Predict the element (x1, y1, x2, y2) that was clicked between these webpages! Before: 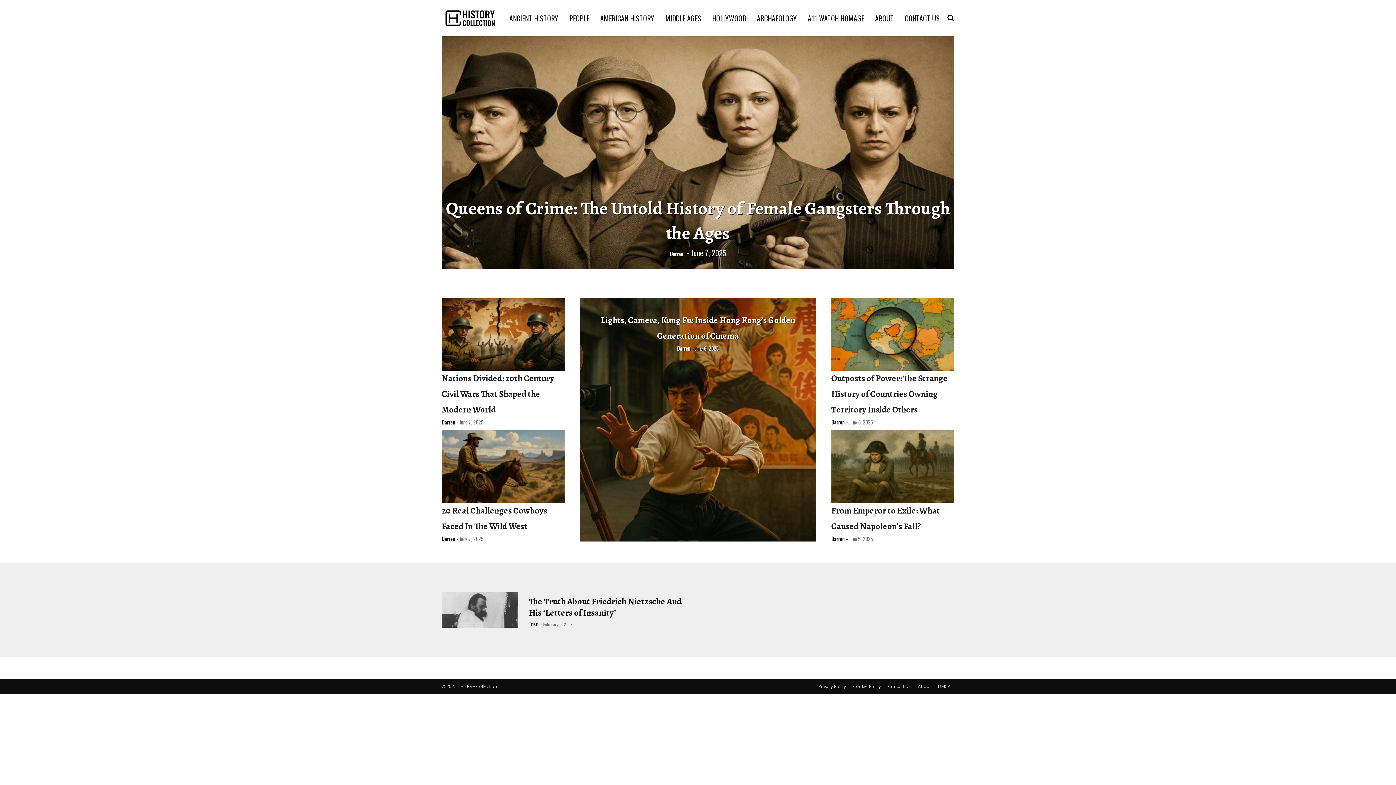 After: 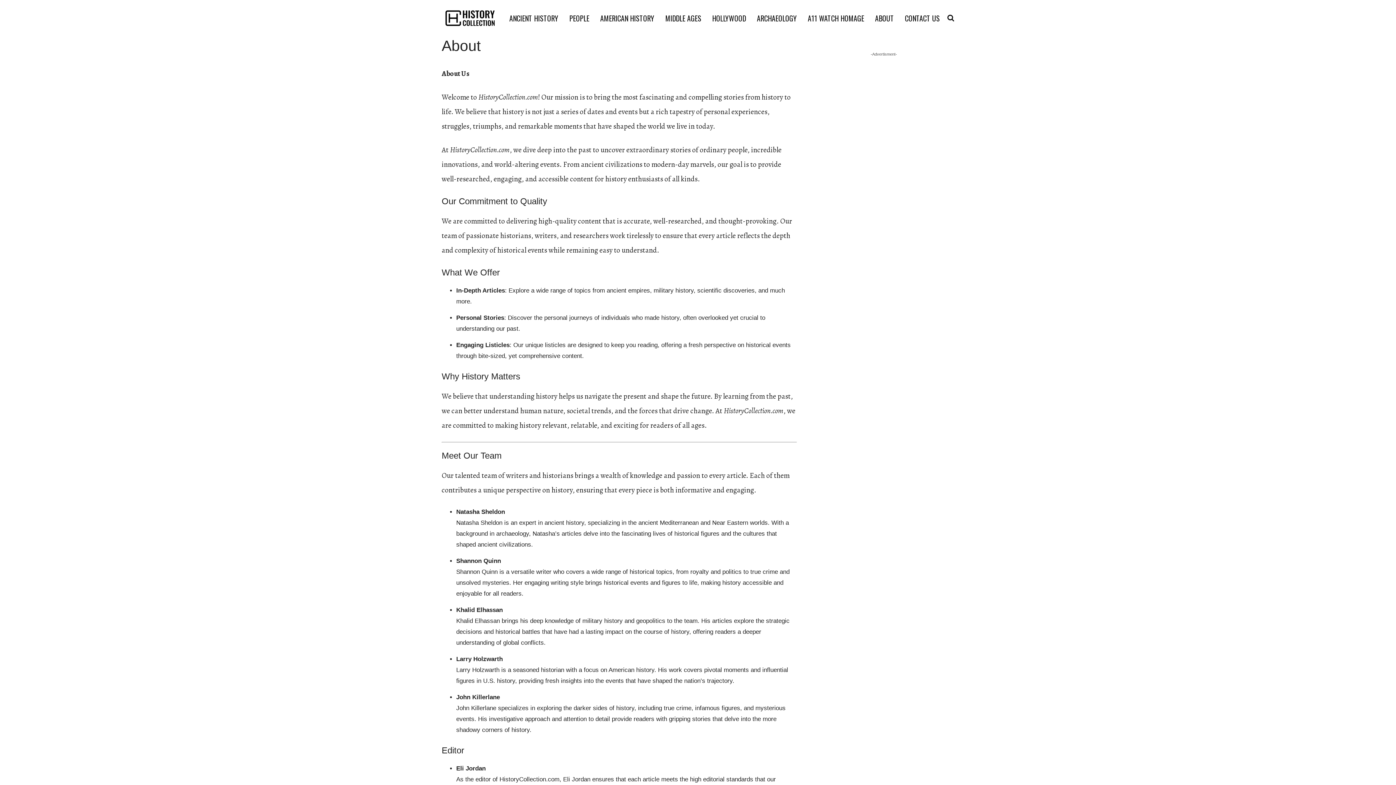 Action: bbox: (871, 12, 897, 23) label: ABOUT